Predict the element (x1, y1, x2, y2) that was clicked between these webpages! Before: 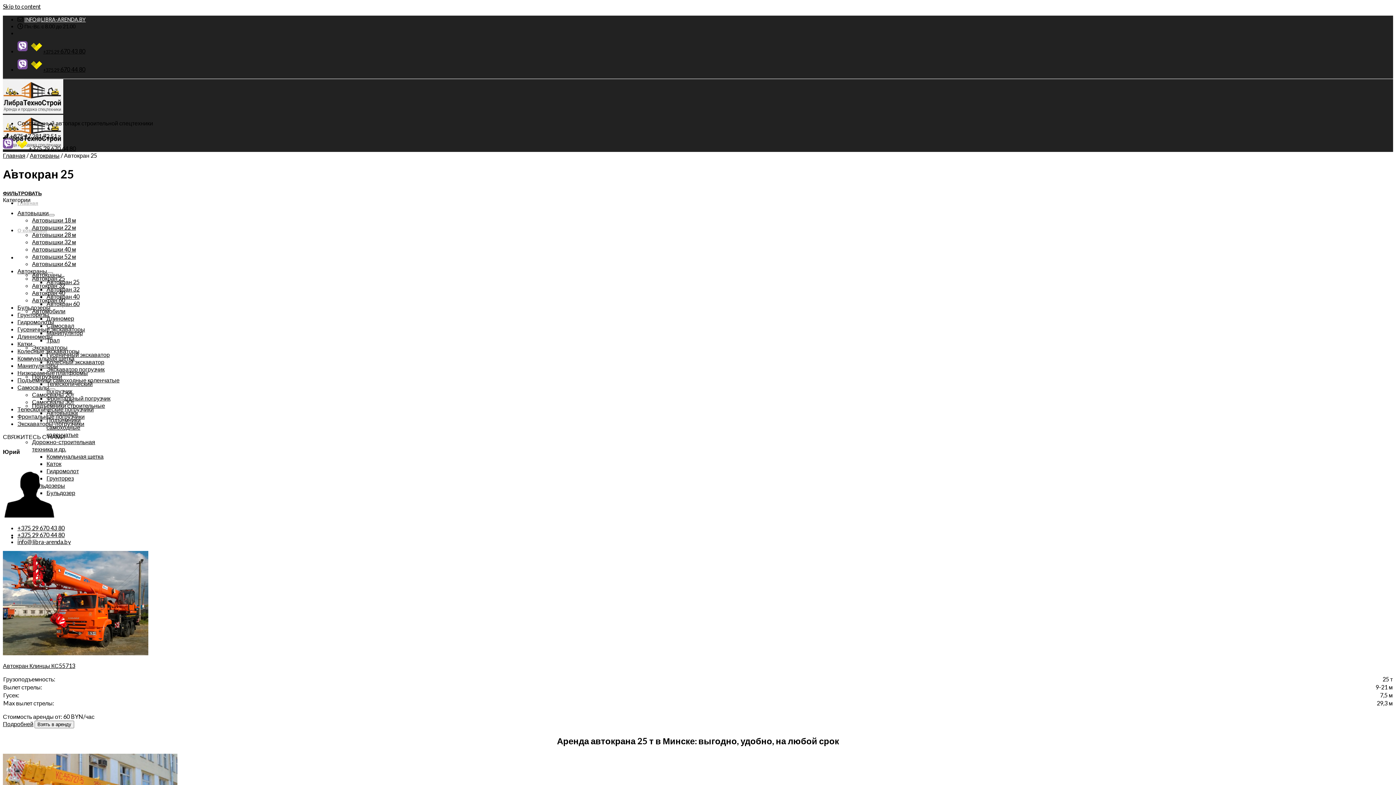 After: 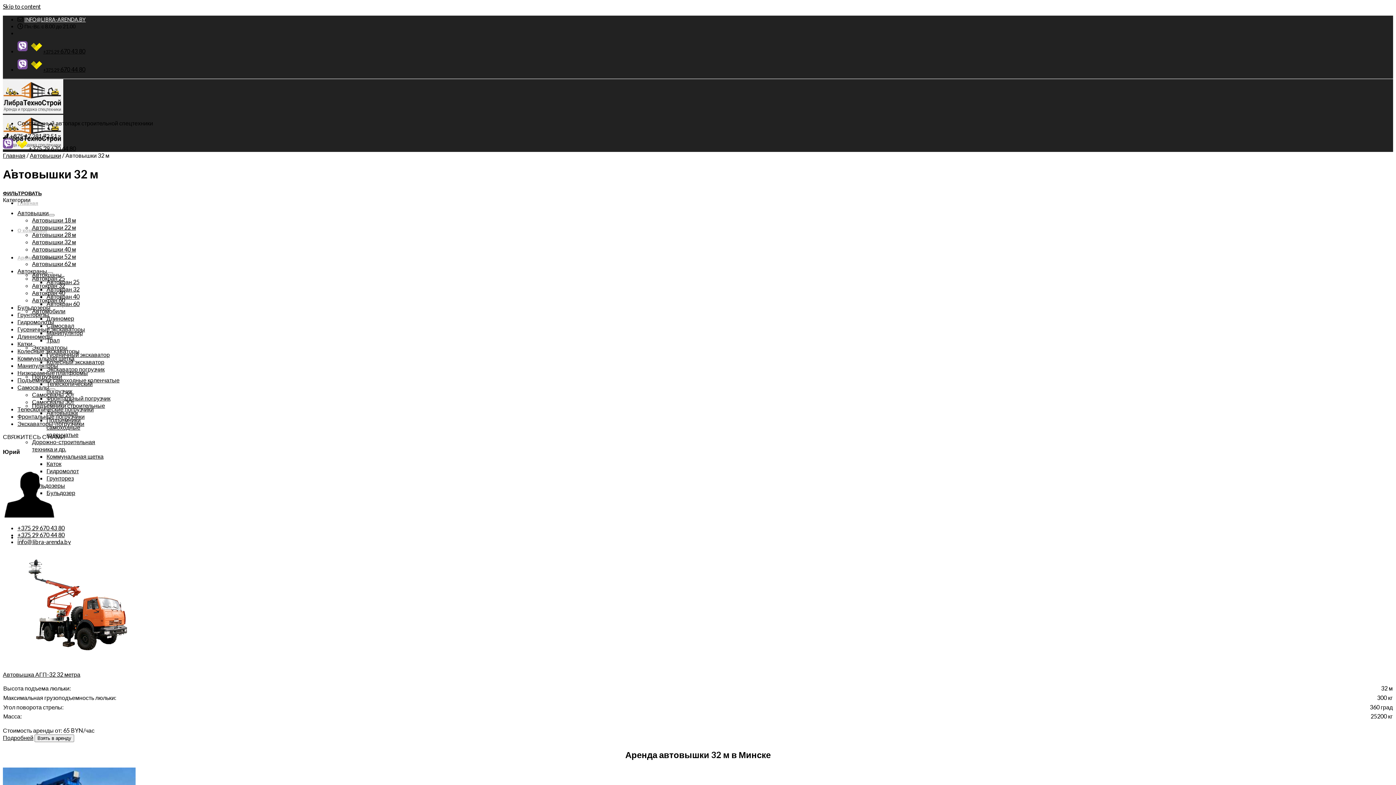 Action: label: Автовышки 32 м bbox: (32, 238, 76, 245)